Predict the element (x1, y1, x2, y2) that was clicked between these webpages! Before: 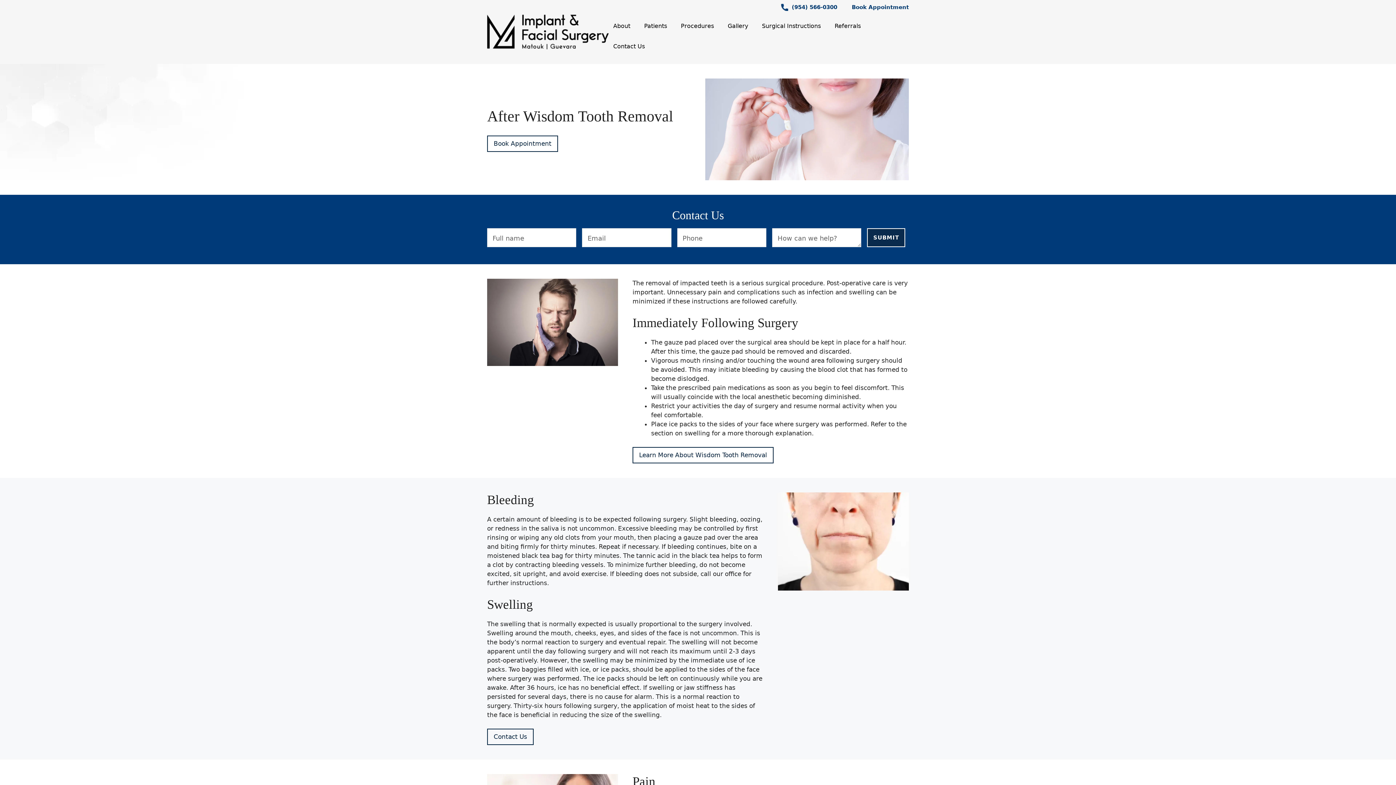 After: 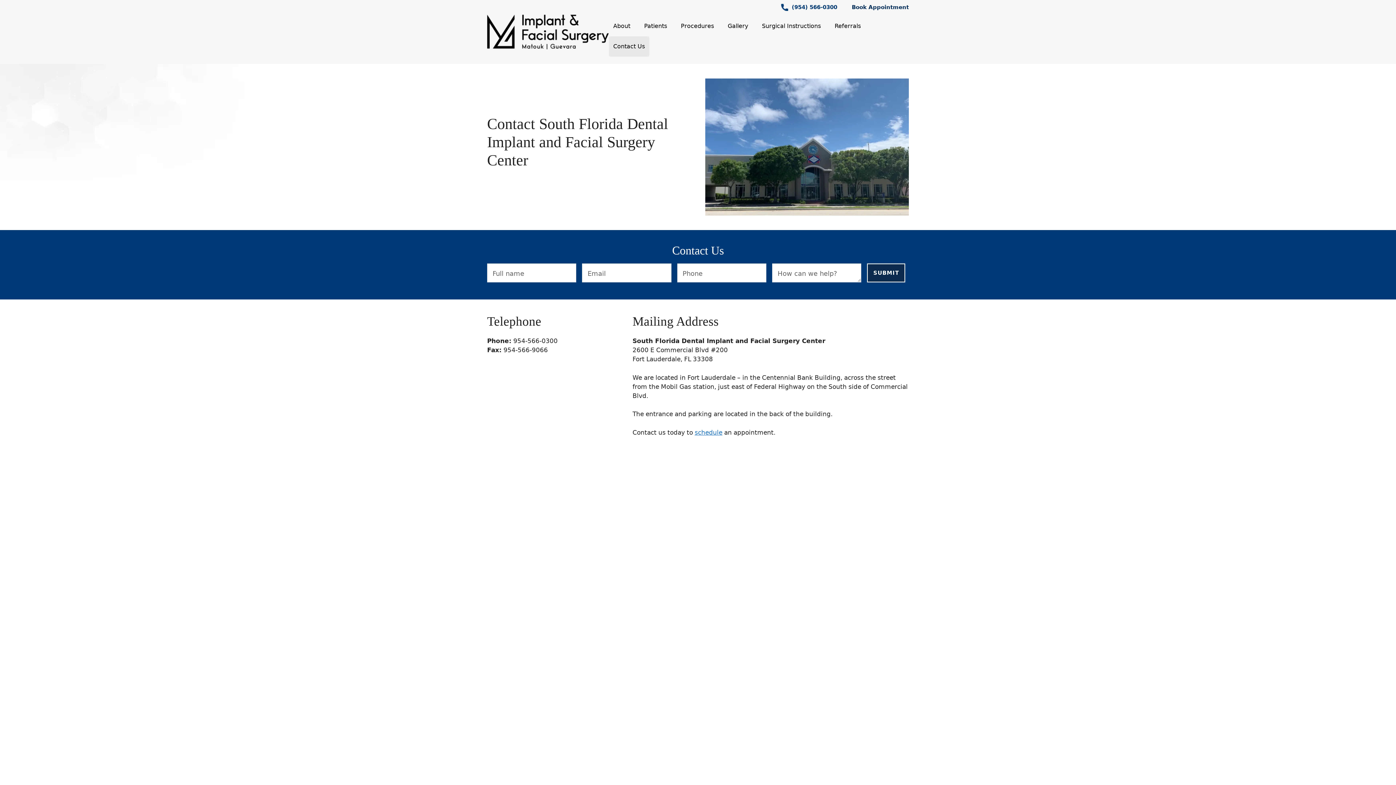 Action: label: Contact Us bbox: (487, 729, 533, 745)